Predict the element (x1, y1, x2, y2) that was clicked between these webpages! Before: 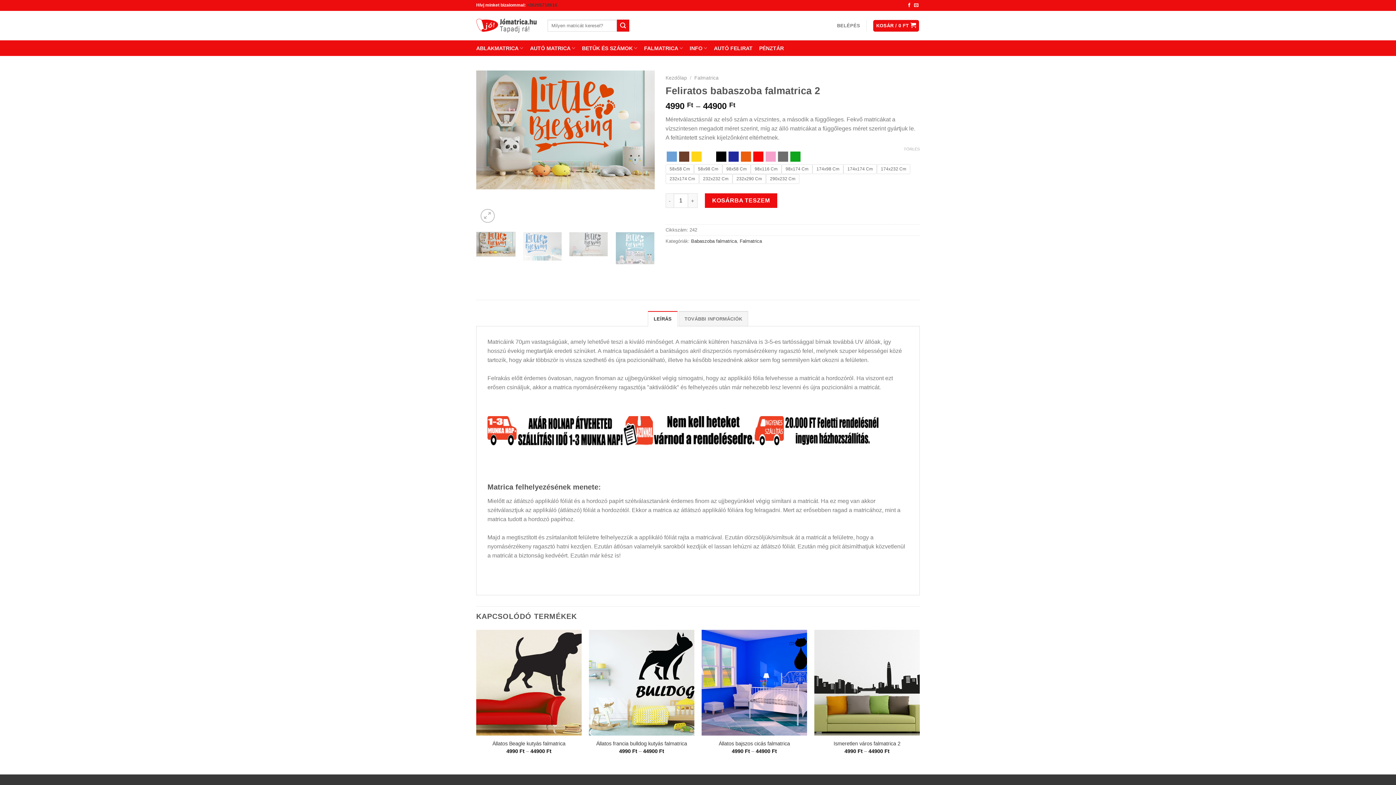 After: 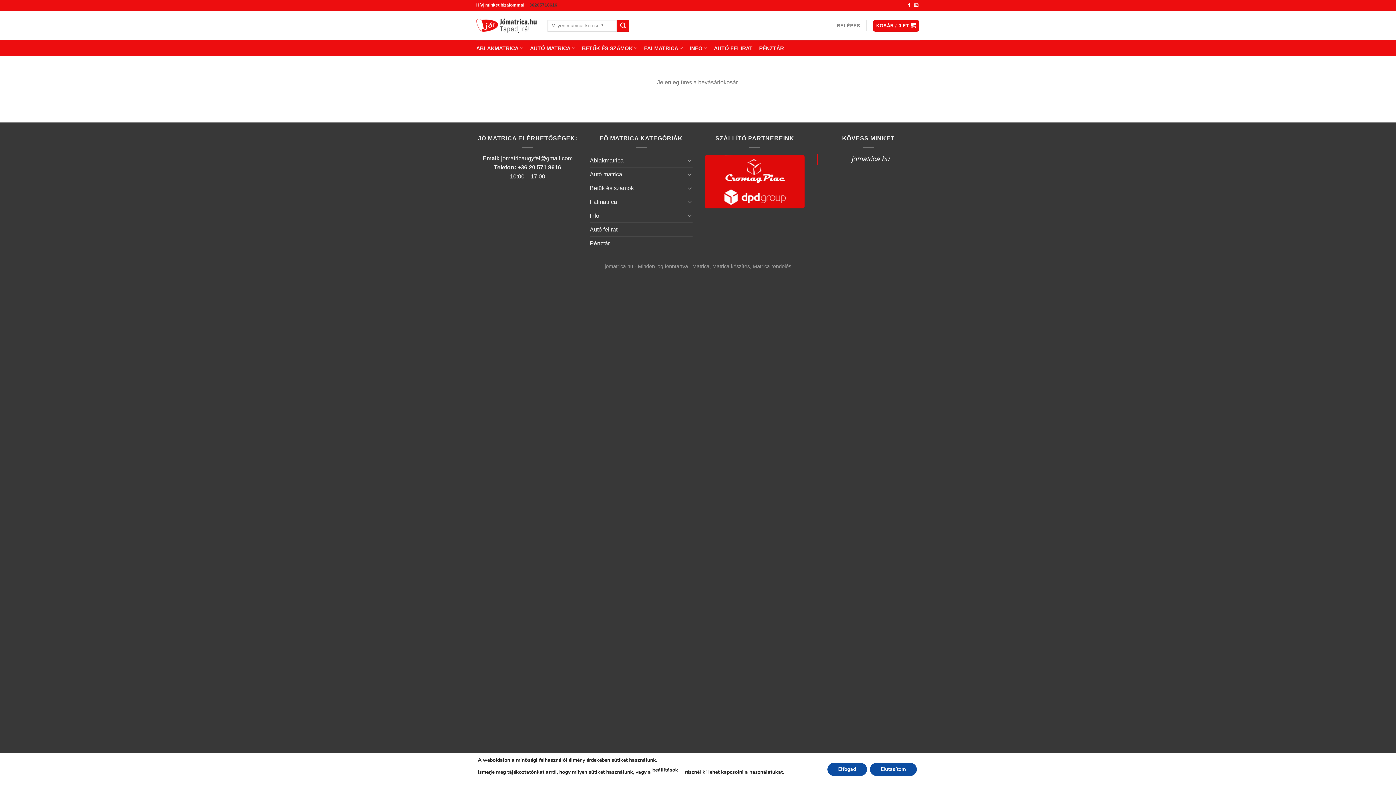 Action: label: PÉNZTÁR bbox: (759, 41, 784, 54)